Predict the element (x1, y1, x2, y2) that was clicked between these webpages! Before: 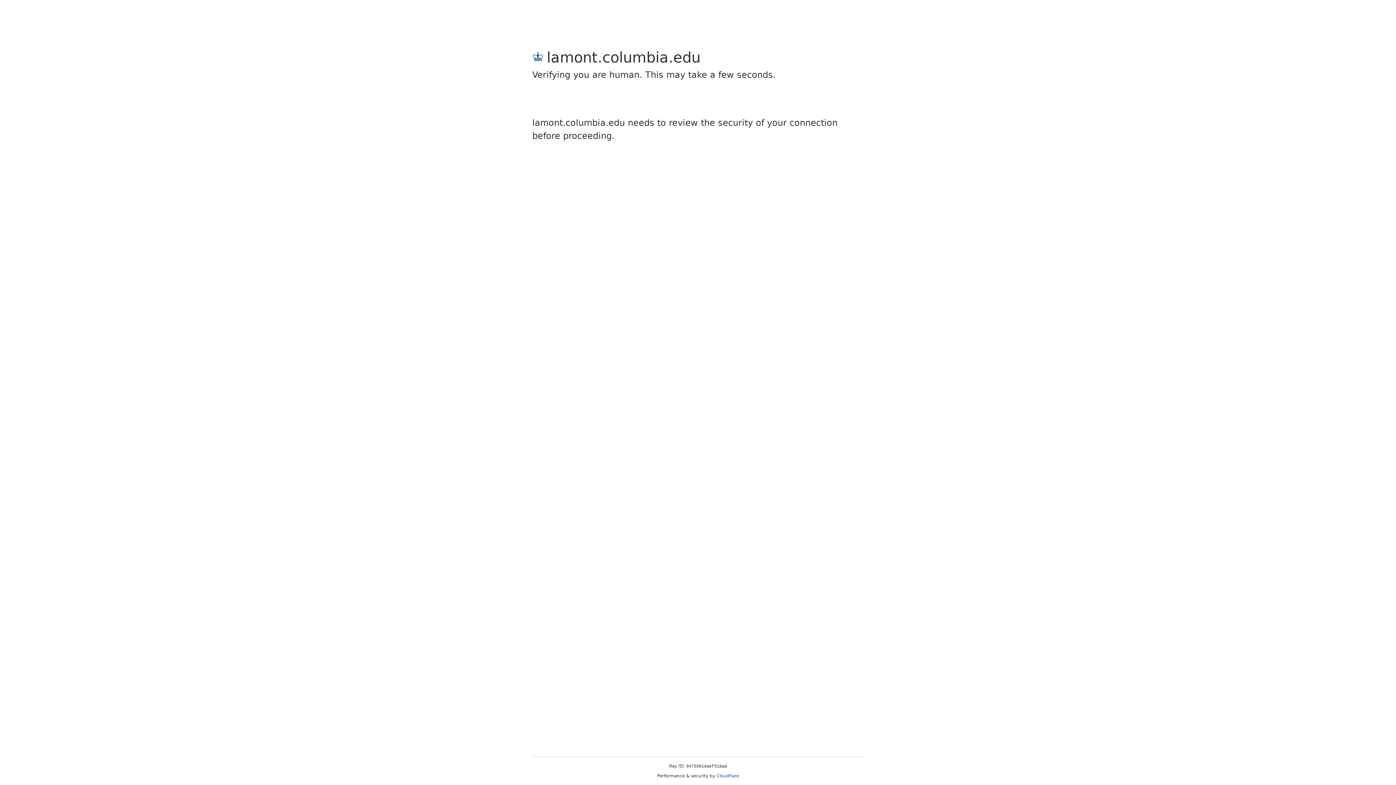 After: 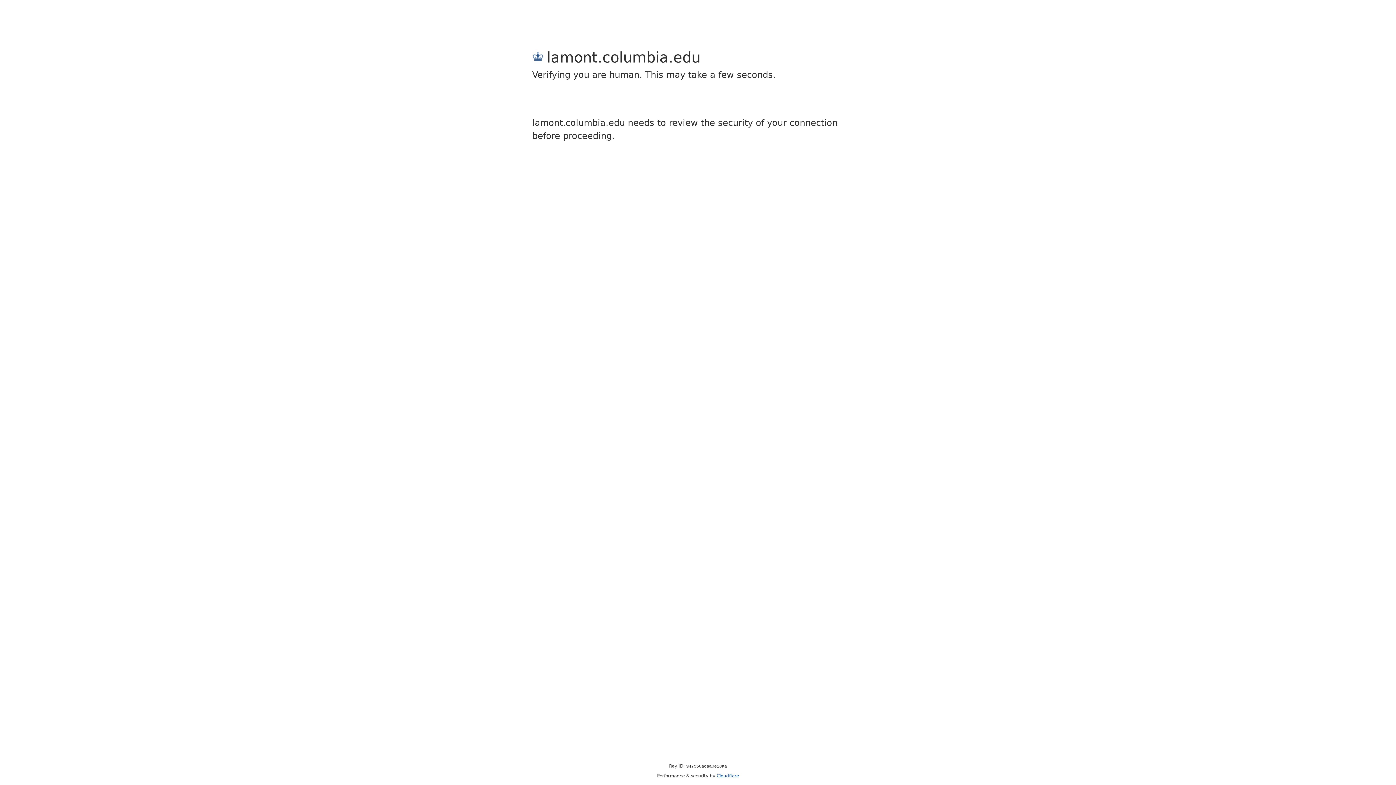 Action: label: Cloudflare bbox: (716, 773, 739, 778)